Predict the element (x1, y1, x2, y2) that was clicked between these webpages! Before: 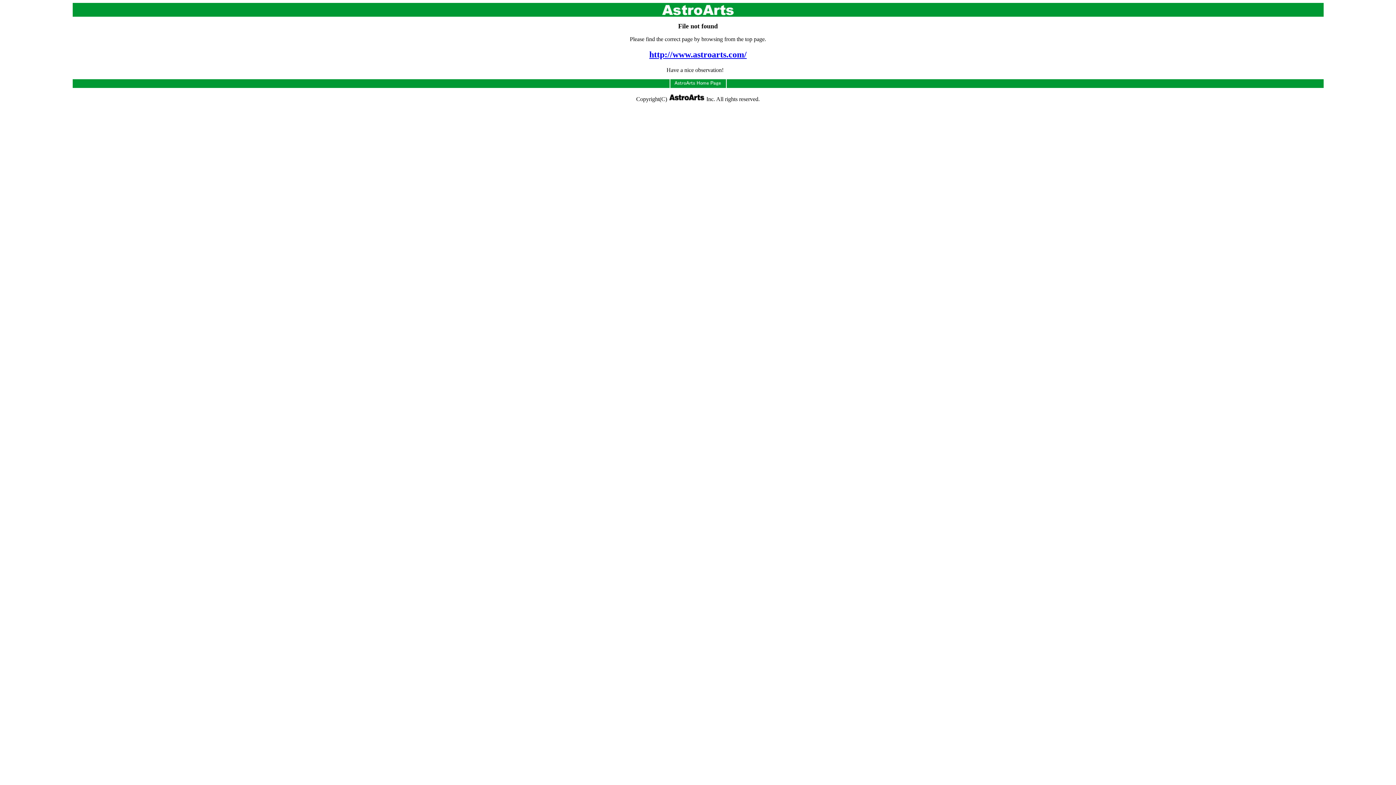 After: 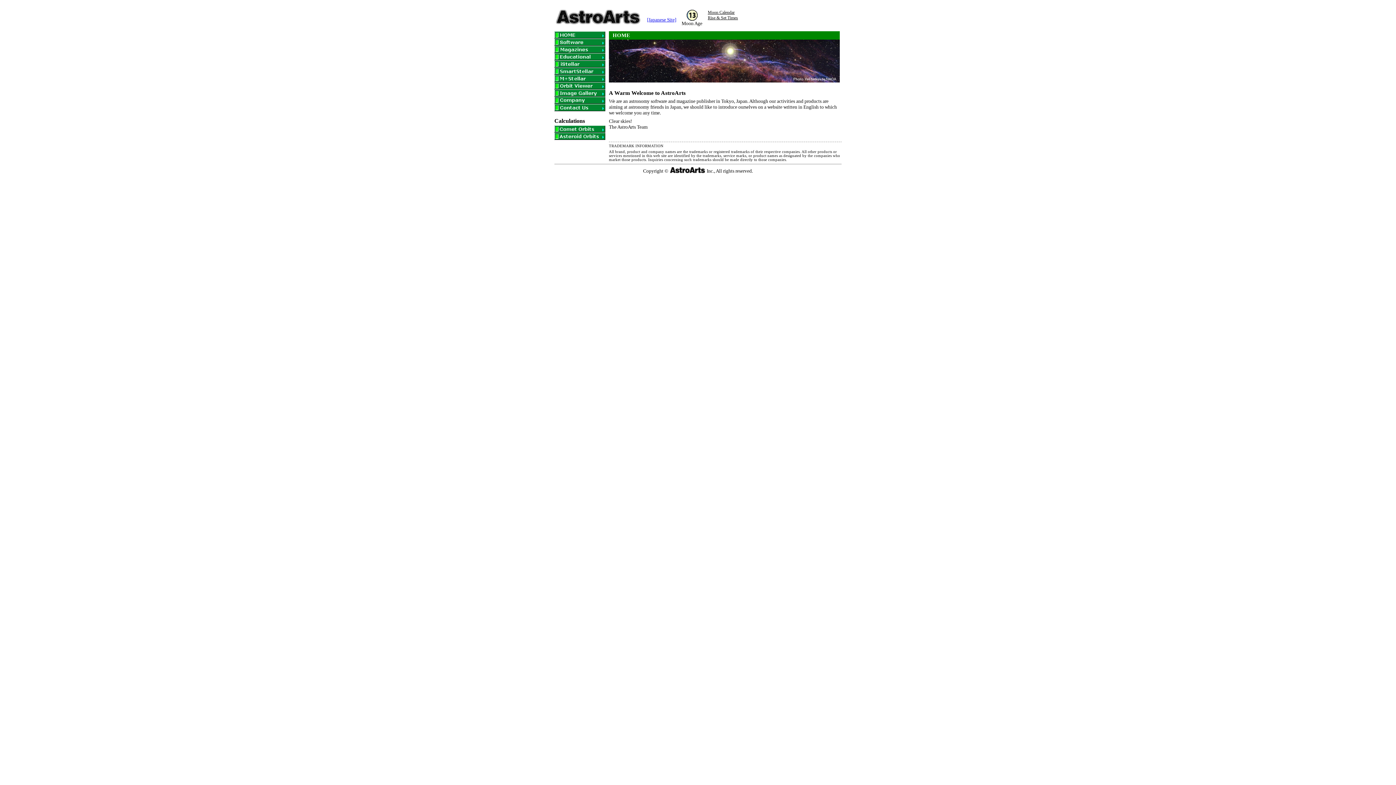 Action: label: http://www.astroarts.com/ bbox: (649, 49, 746, 59)